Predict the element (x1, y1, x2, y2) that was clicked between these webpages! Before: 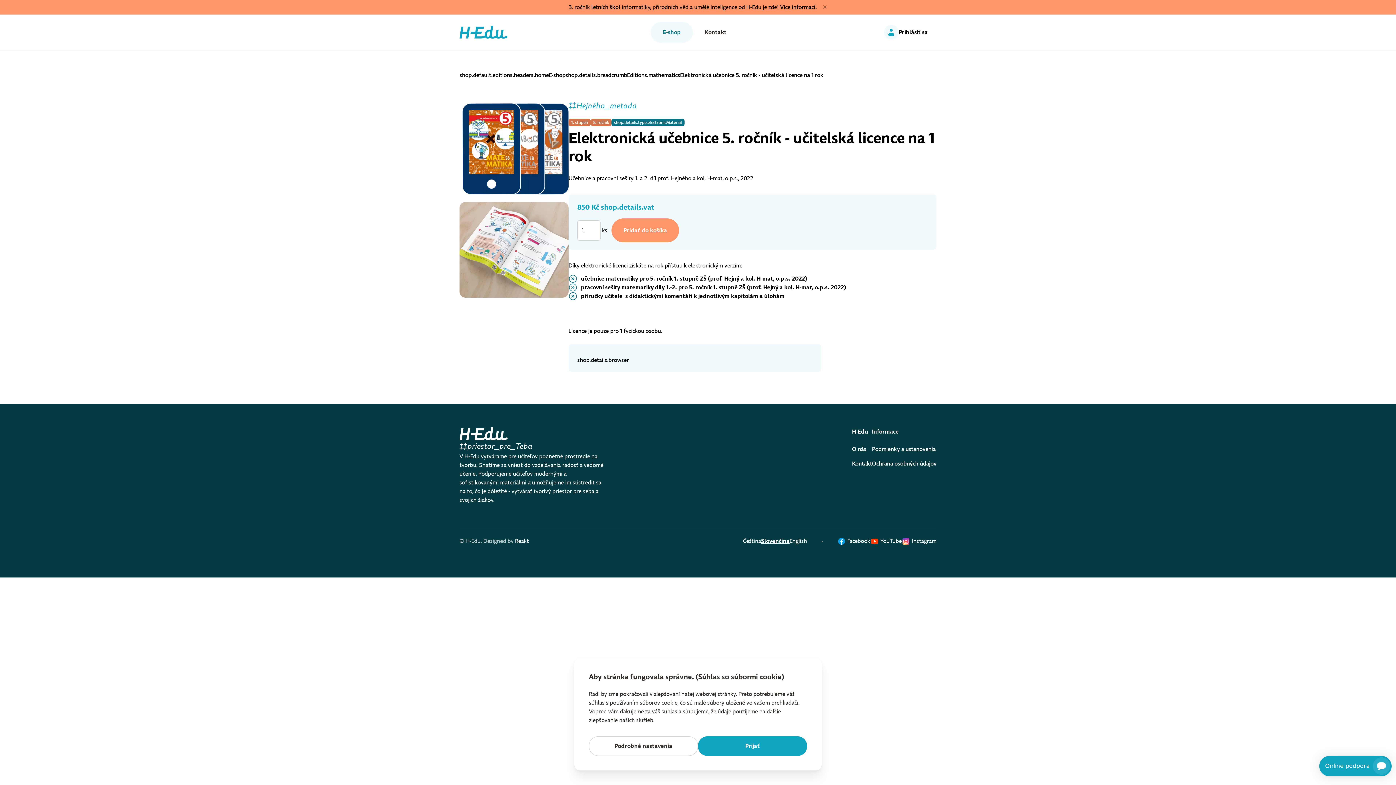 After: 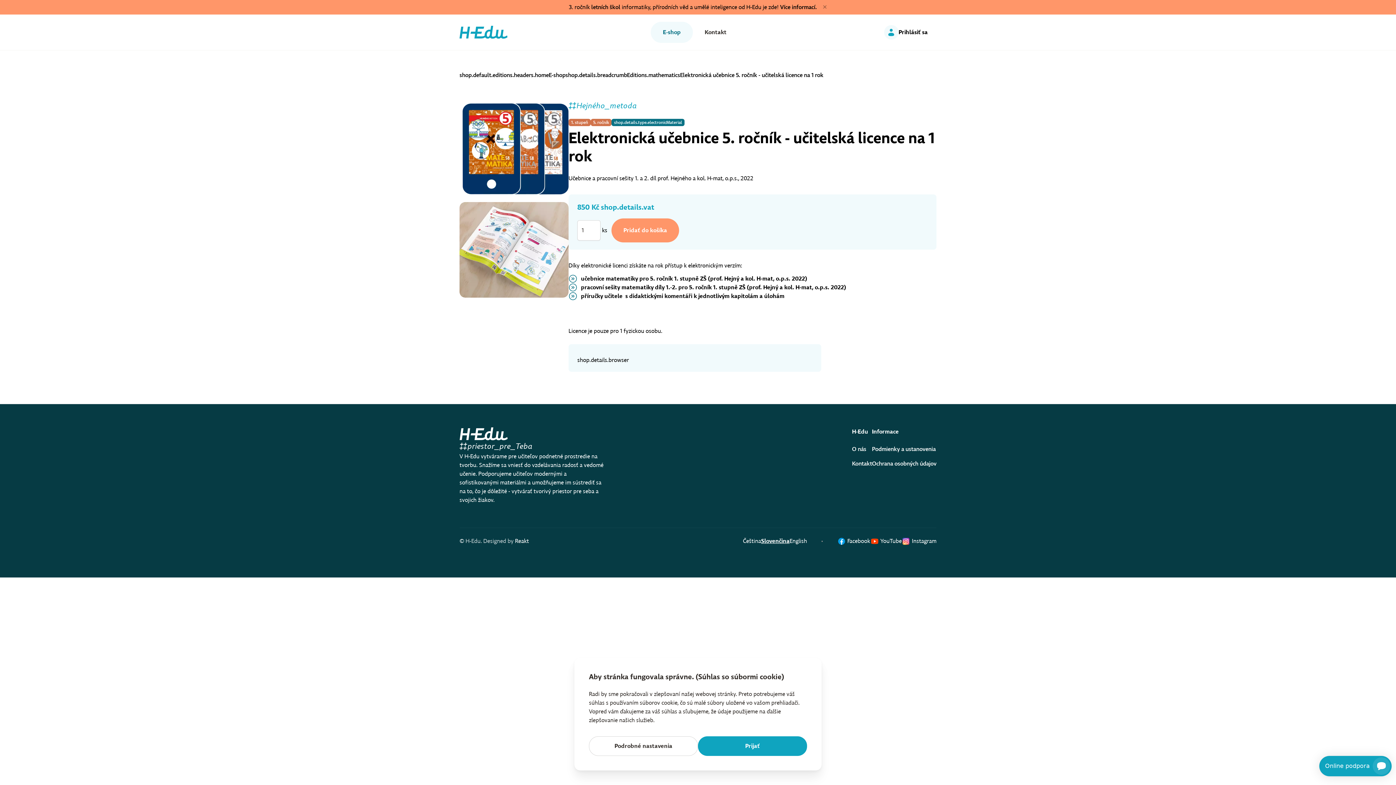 Action: label: YouTube bbox: (870, 537, 901, 545)